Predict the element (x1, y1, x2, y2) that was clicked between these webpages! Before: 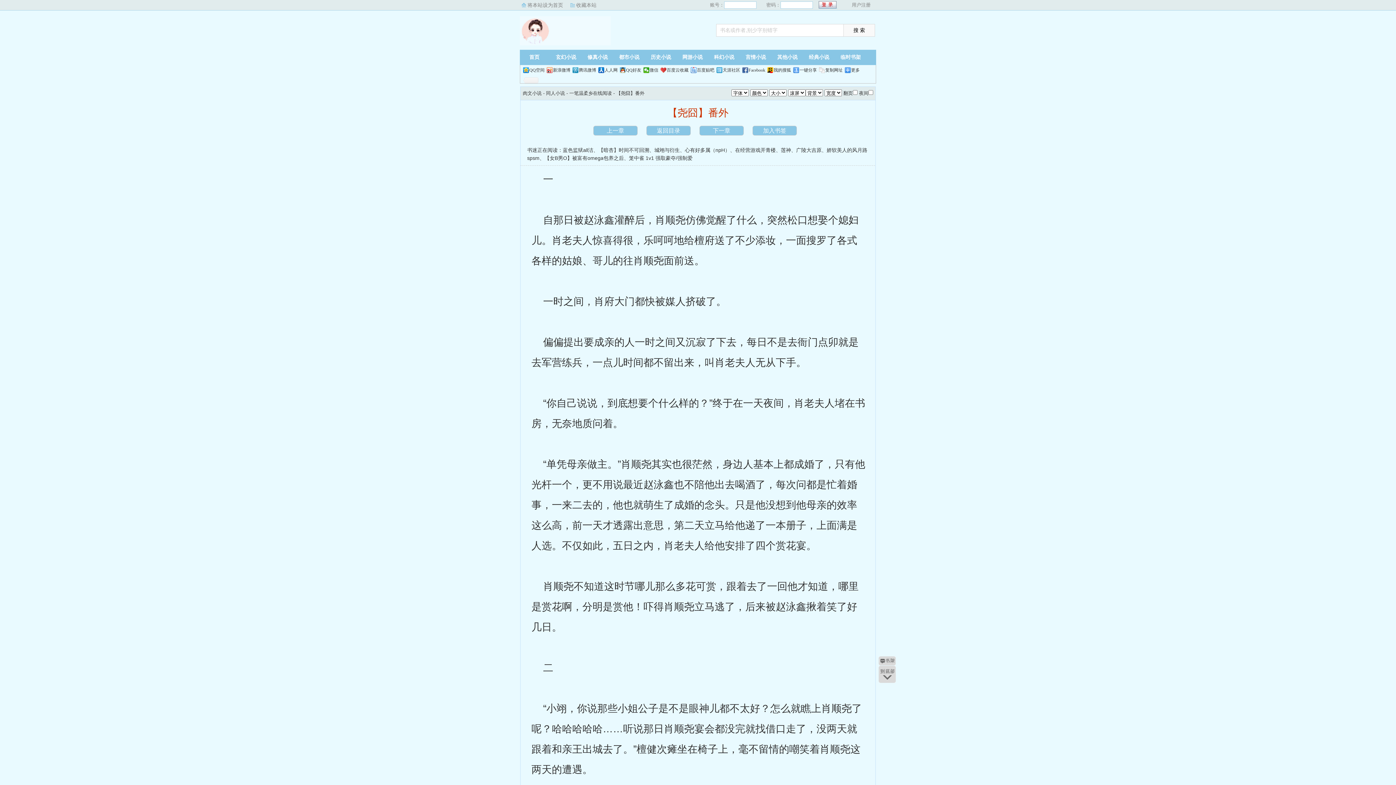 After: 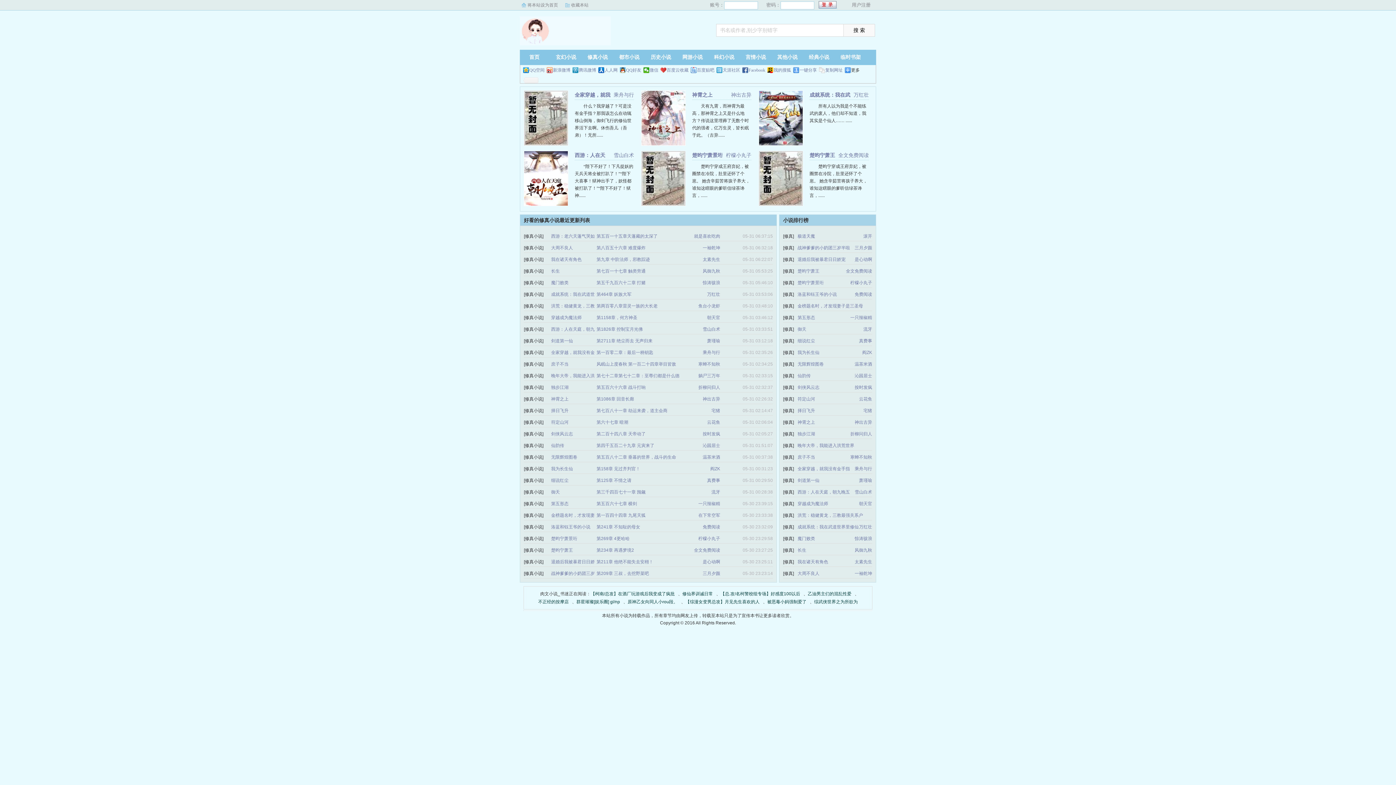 Action: label: 修真小说 bbox: (583, 49, 612, 65)